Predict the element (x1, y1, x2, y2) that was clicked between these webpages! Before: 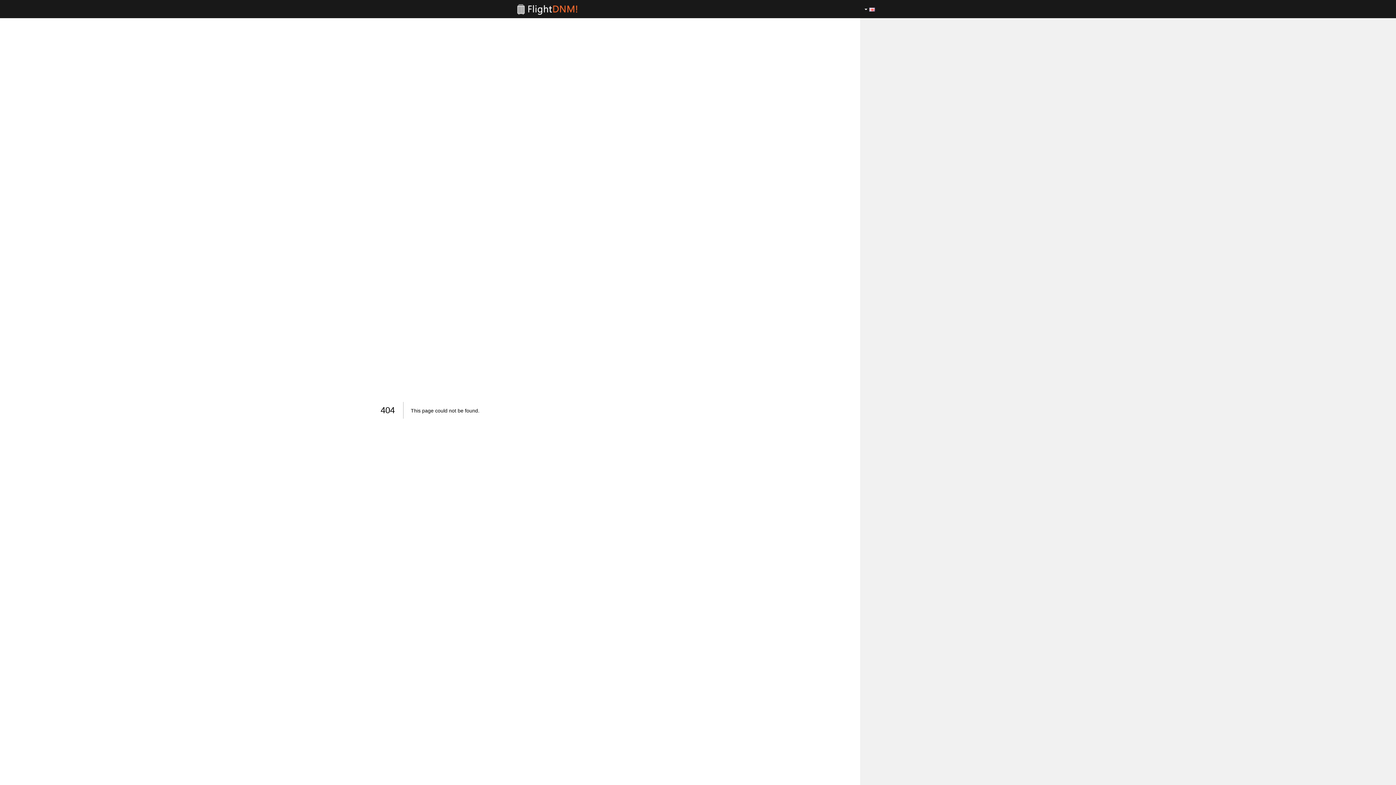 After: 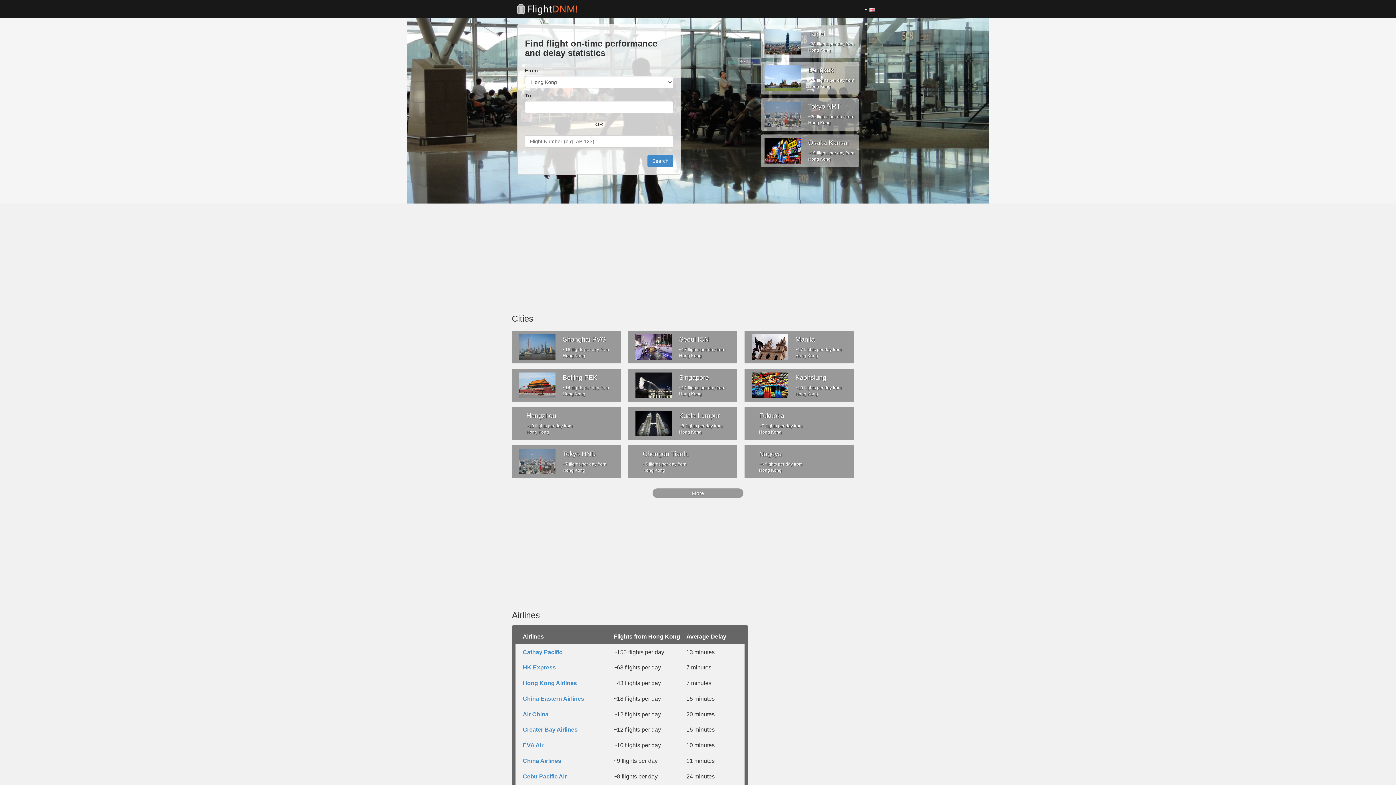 Action: bbox: (517, 6, 577, 12)